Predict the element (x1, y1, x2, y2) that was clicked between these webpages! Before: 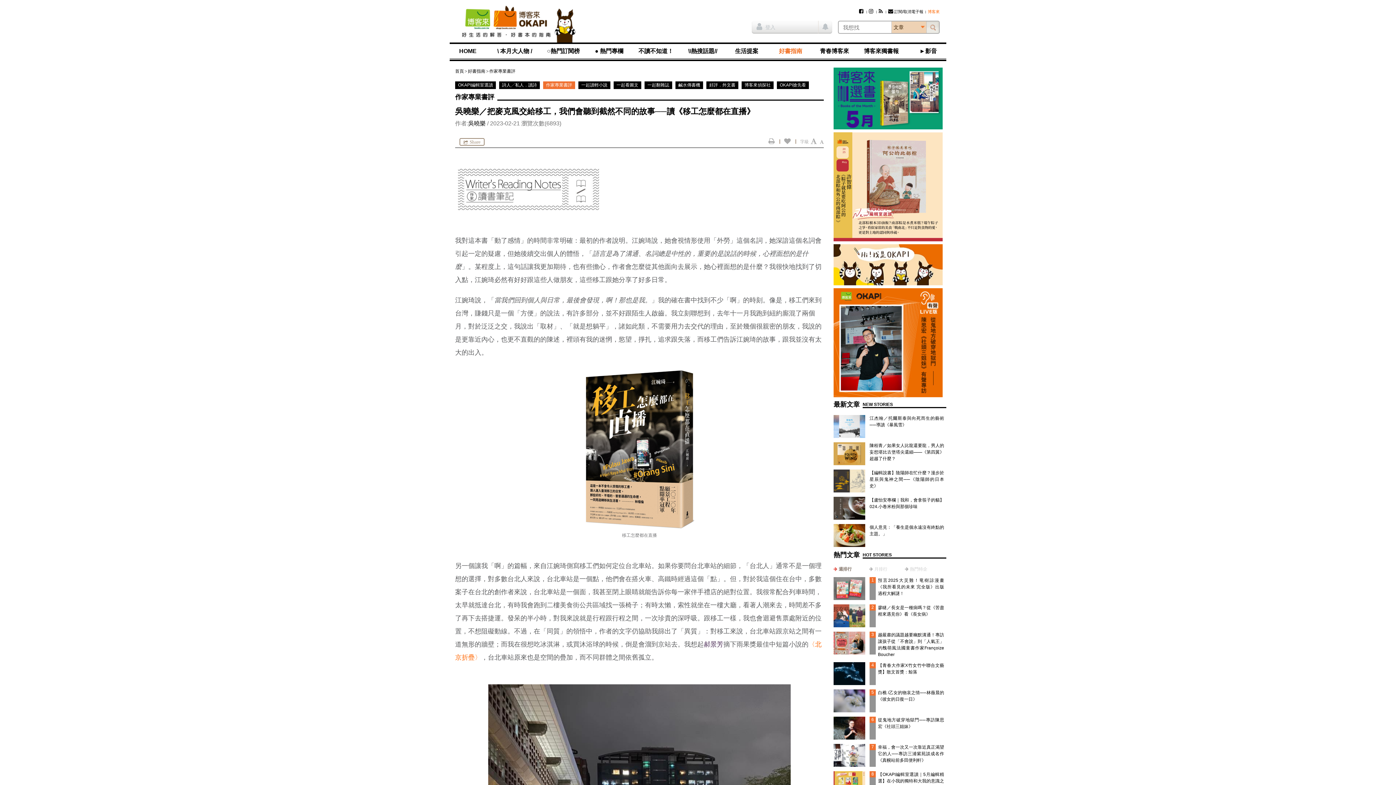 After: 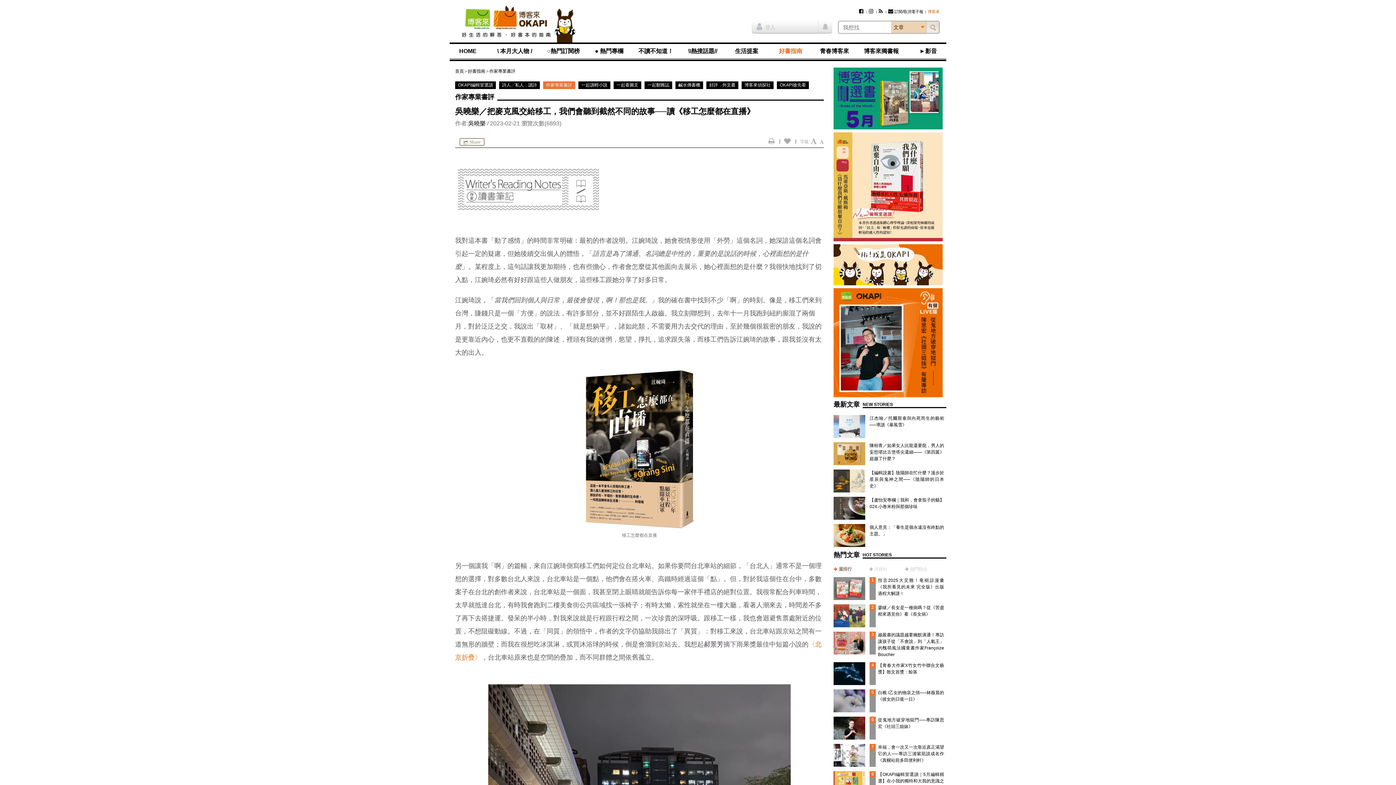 Action: bbox: (833, 288, 946, 397)